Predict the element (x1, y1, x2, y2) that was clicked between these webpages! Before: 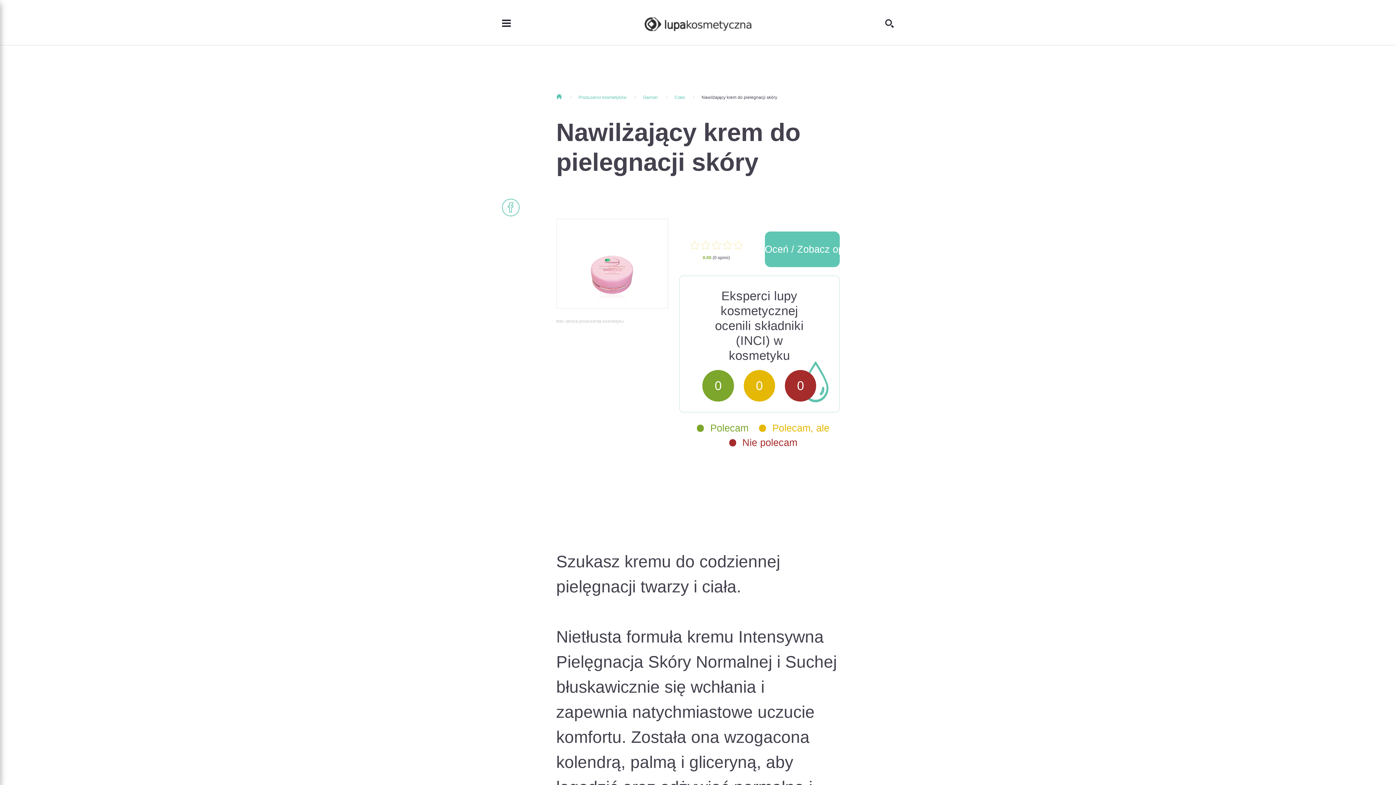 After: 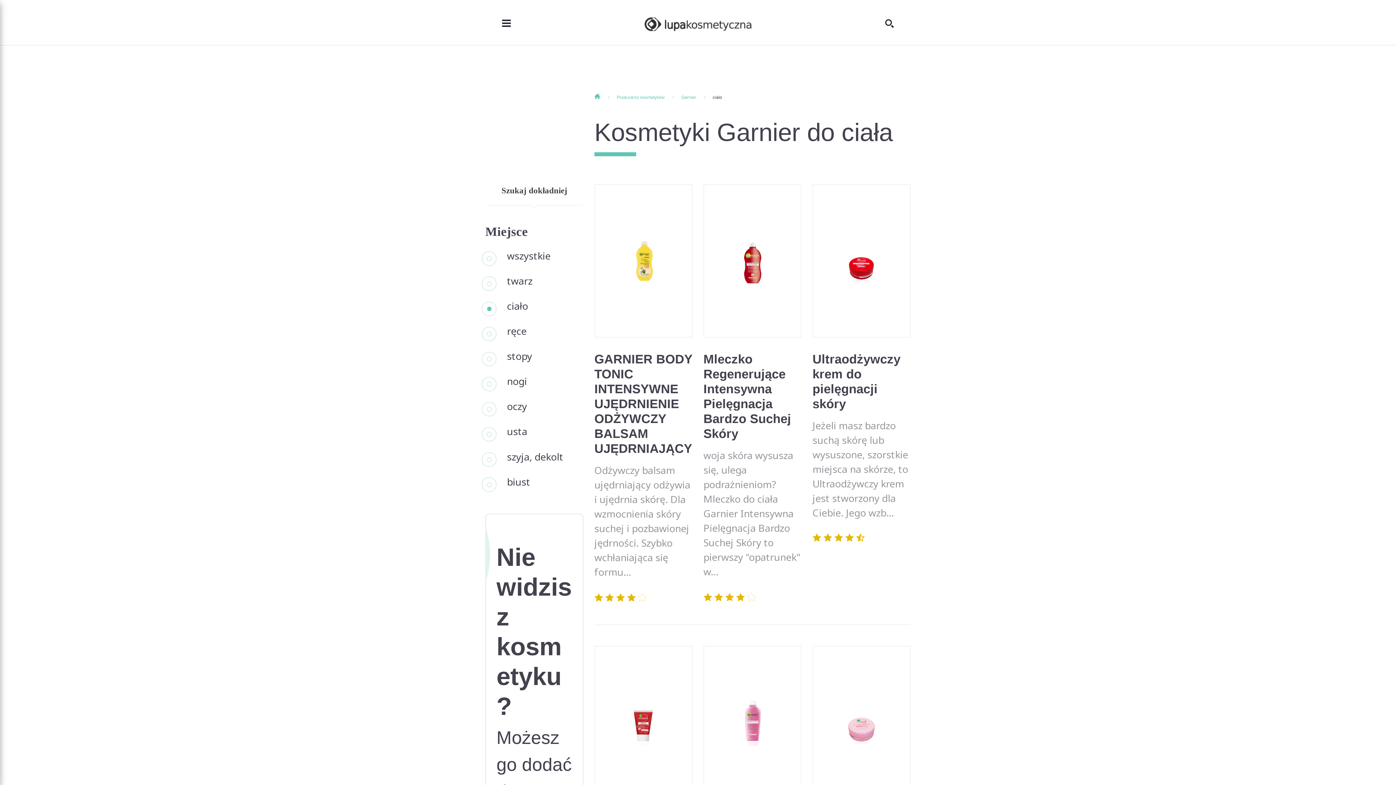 Action: bbox: (674, 94, 700, 100) label: Ciało 